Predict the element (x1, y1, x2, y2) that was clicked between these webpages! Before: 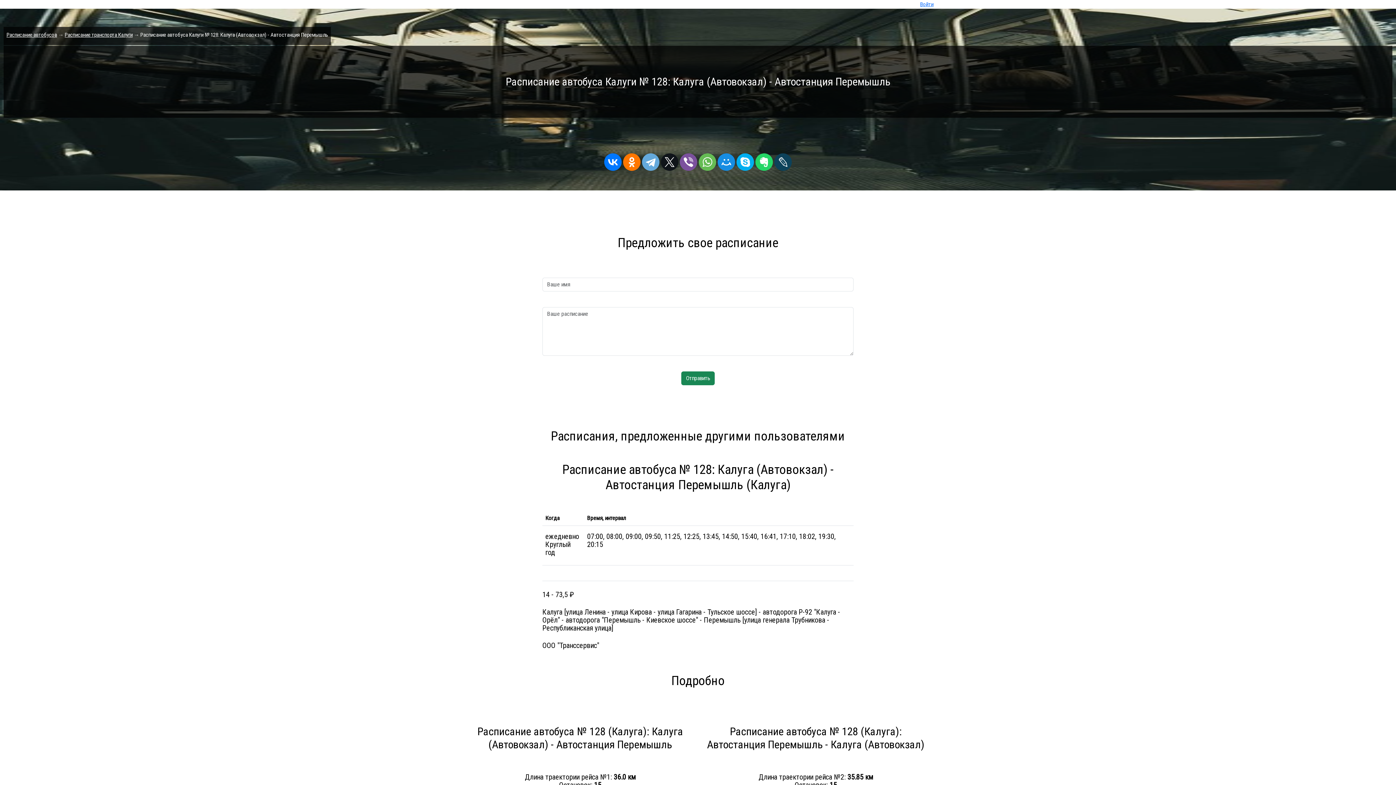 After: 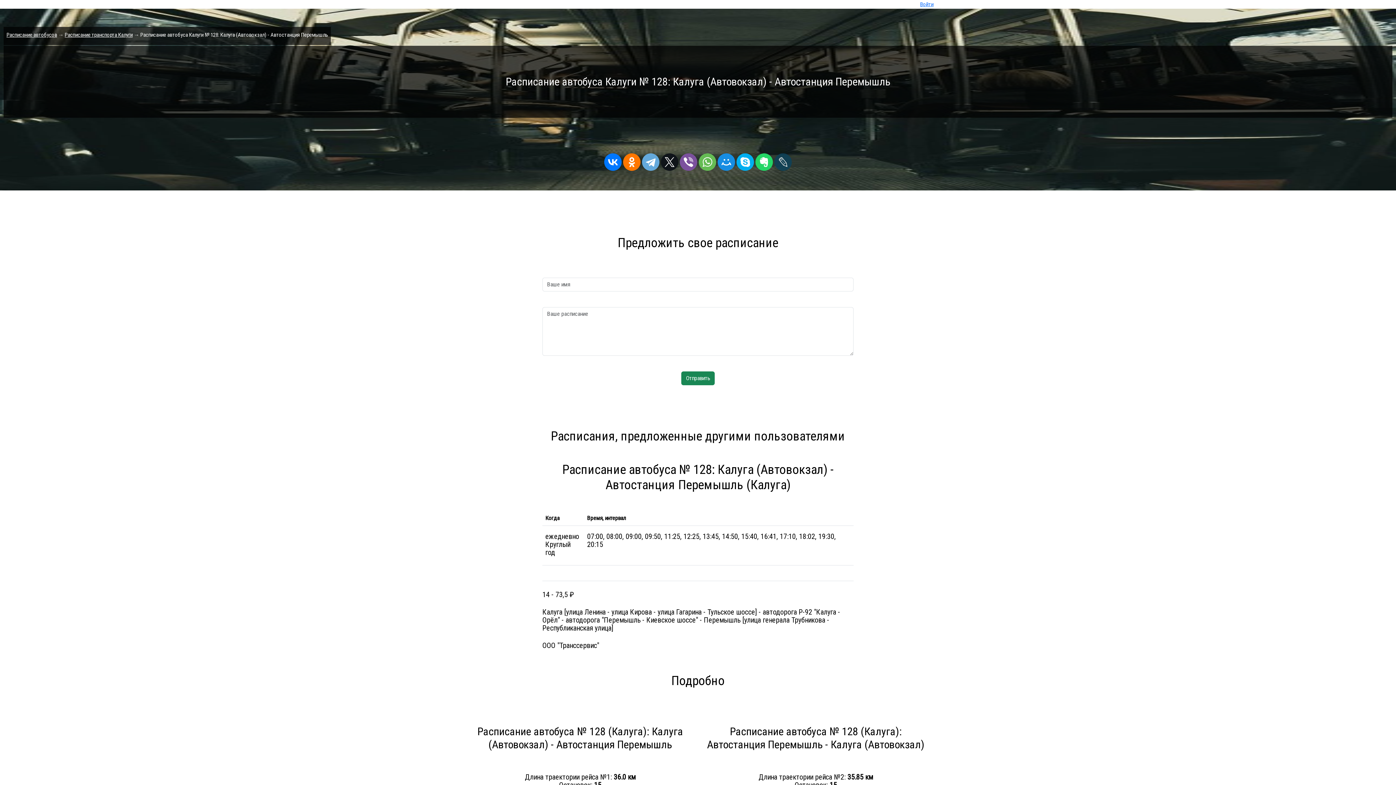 Action: bbox: (774, 149, 792, 170)